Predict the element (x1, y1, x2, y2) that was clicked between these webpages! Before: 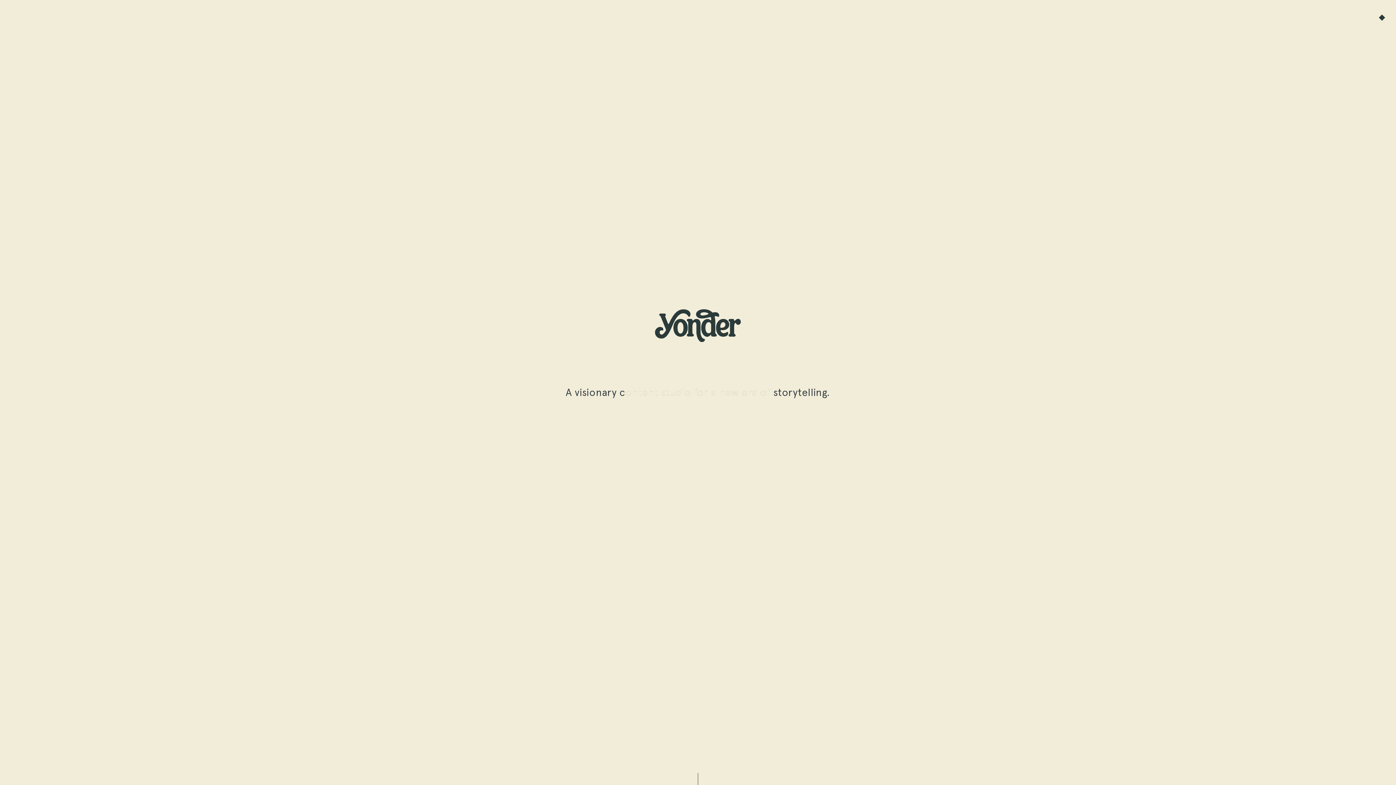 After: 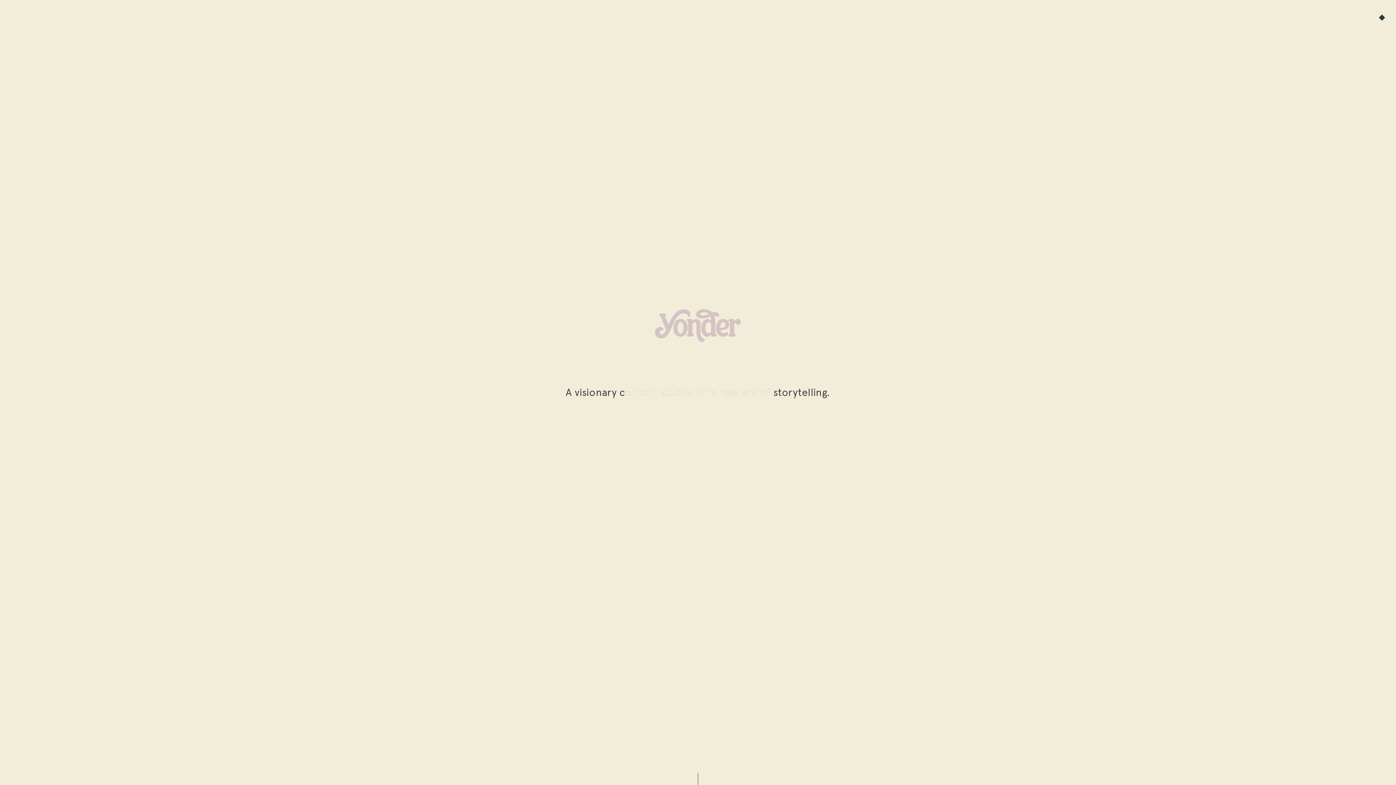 Action: bbox: (676, 9, 720, 27)